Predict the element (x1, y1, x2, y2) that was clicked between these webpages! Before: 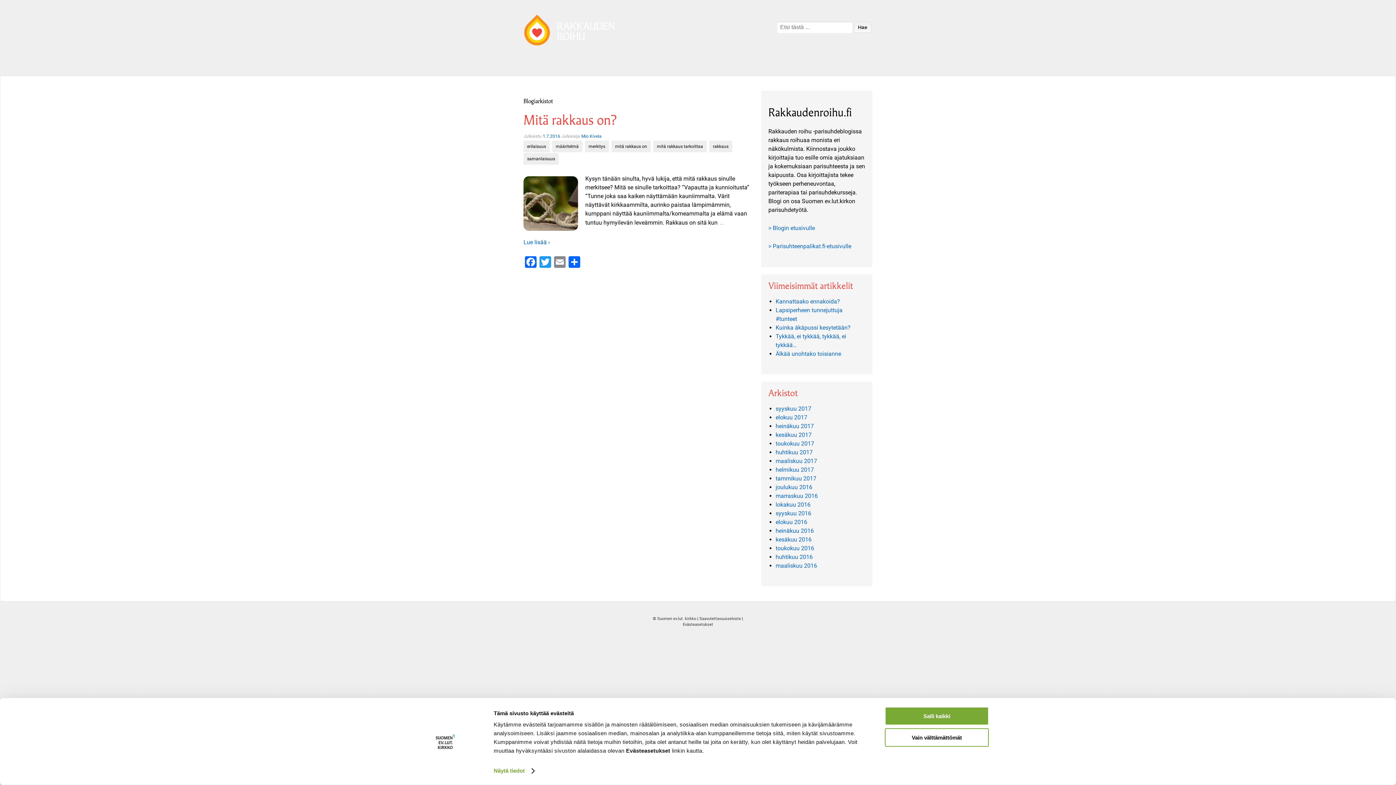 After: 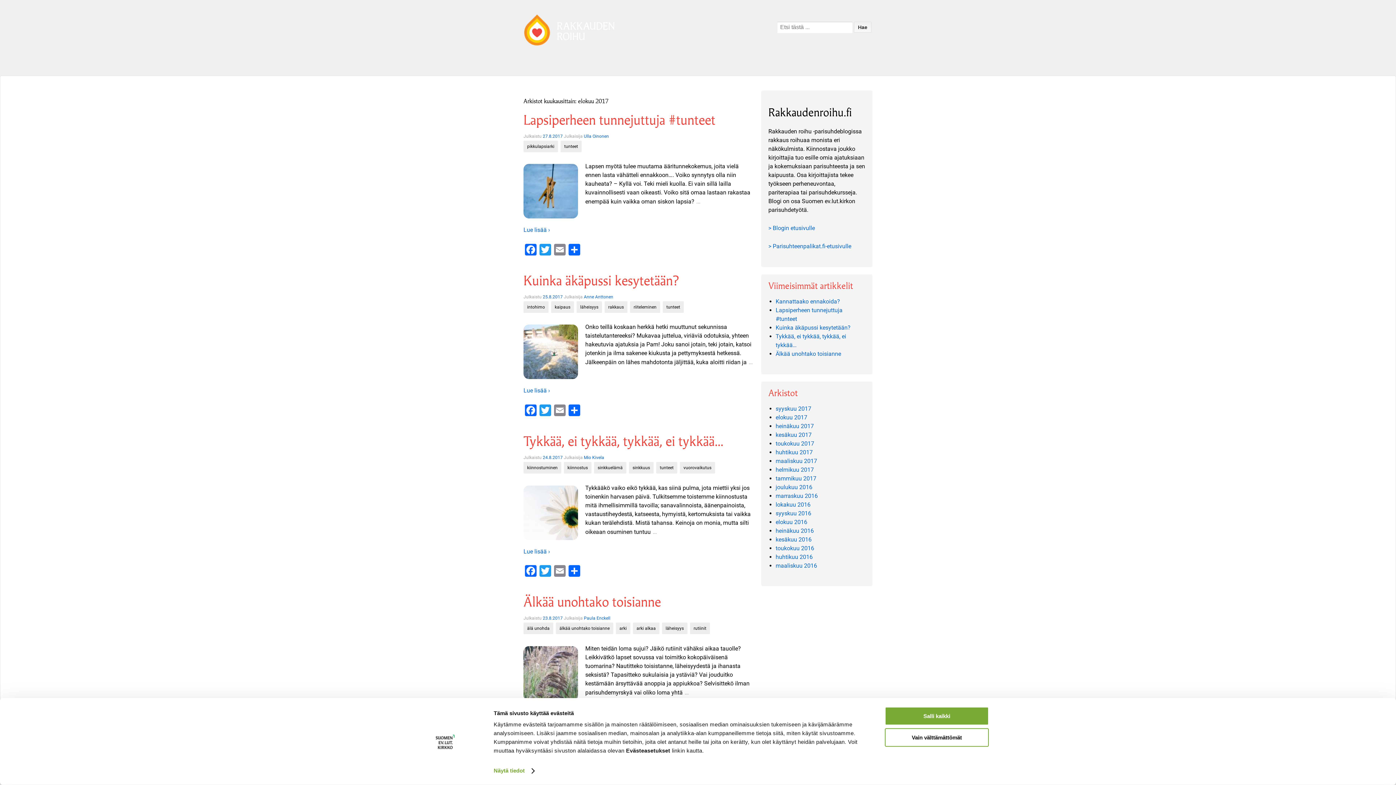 Action: label: elokuu 2017 bbox: (775, 414, 807, 421)